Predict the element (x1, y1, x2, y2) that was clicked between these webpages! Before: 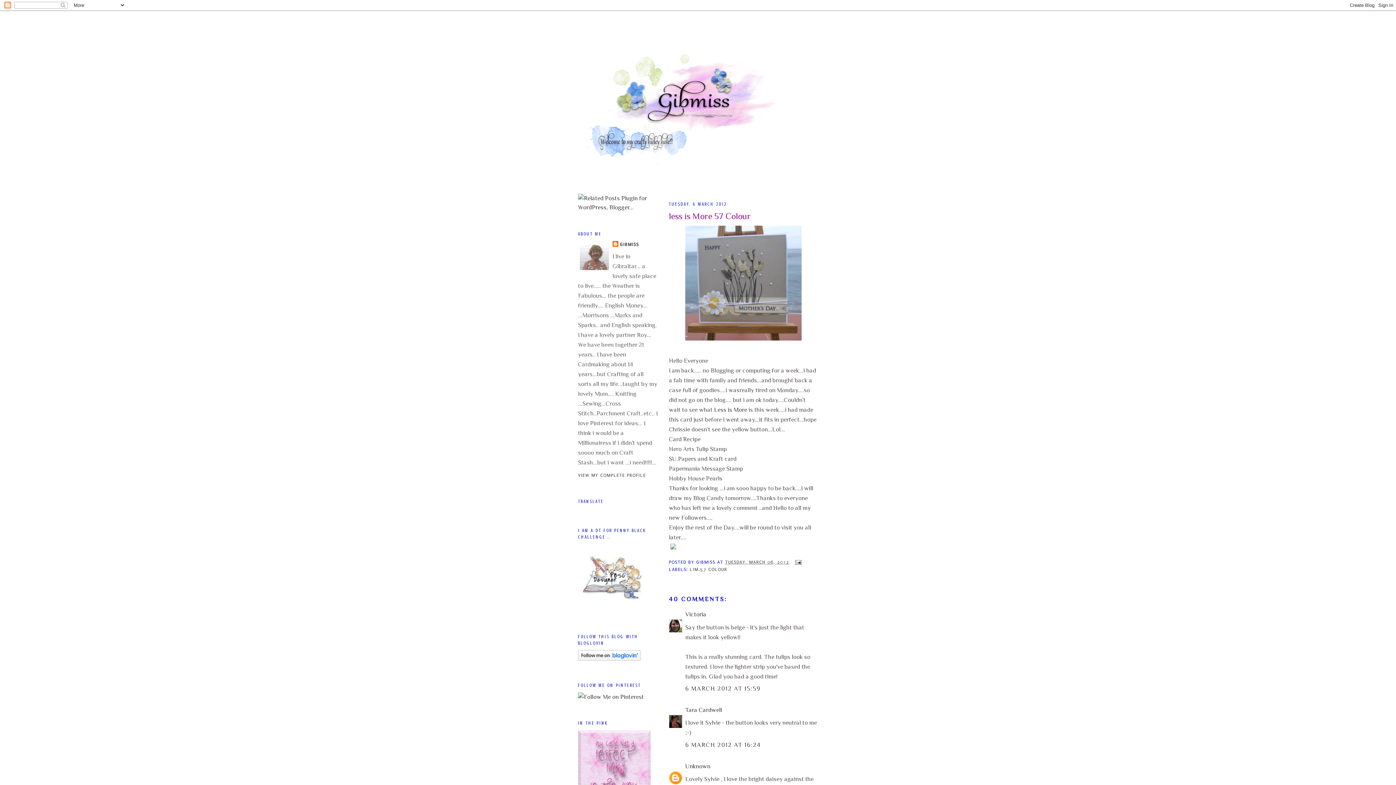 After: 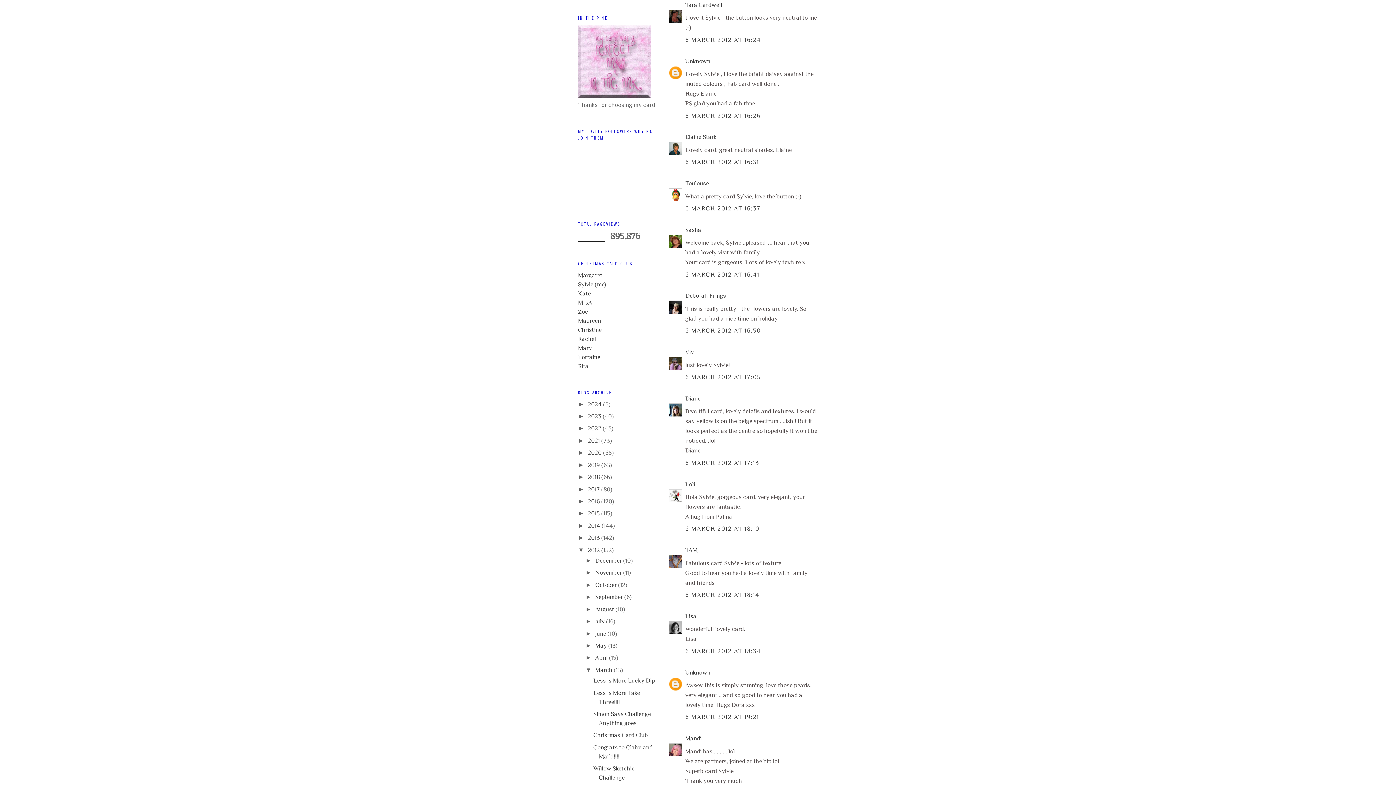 Action: label: 6 MARCH 2012 AT 16:24 bbox: (685, 741, 761, 748)